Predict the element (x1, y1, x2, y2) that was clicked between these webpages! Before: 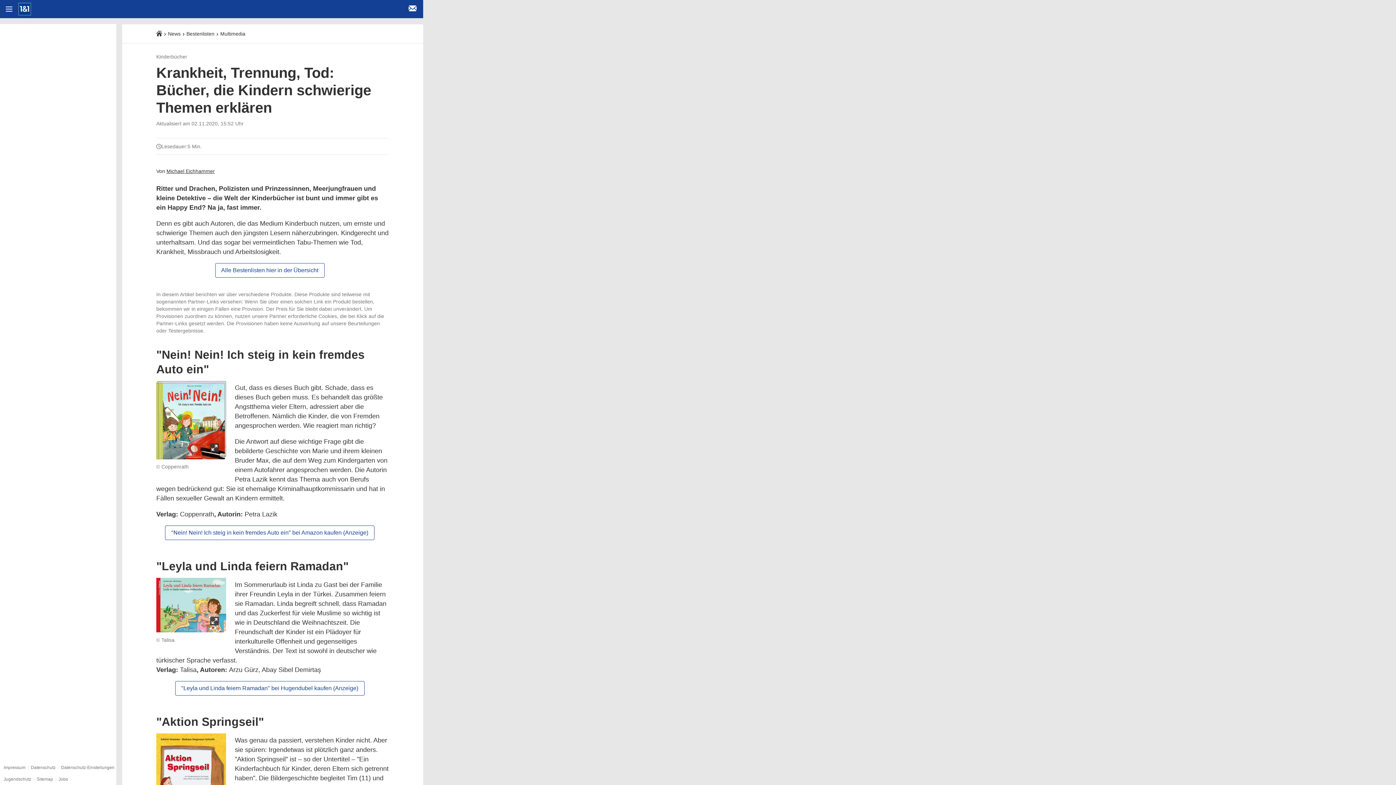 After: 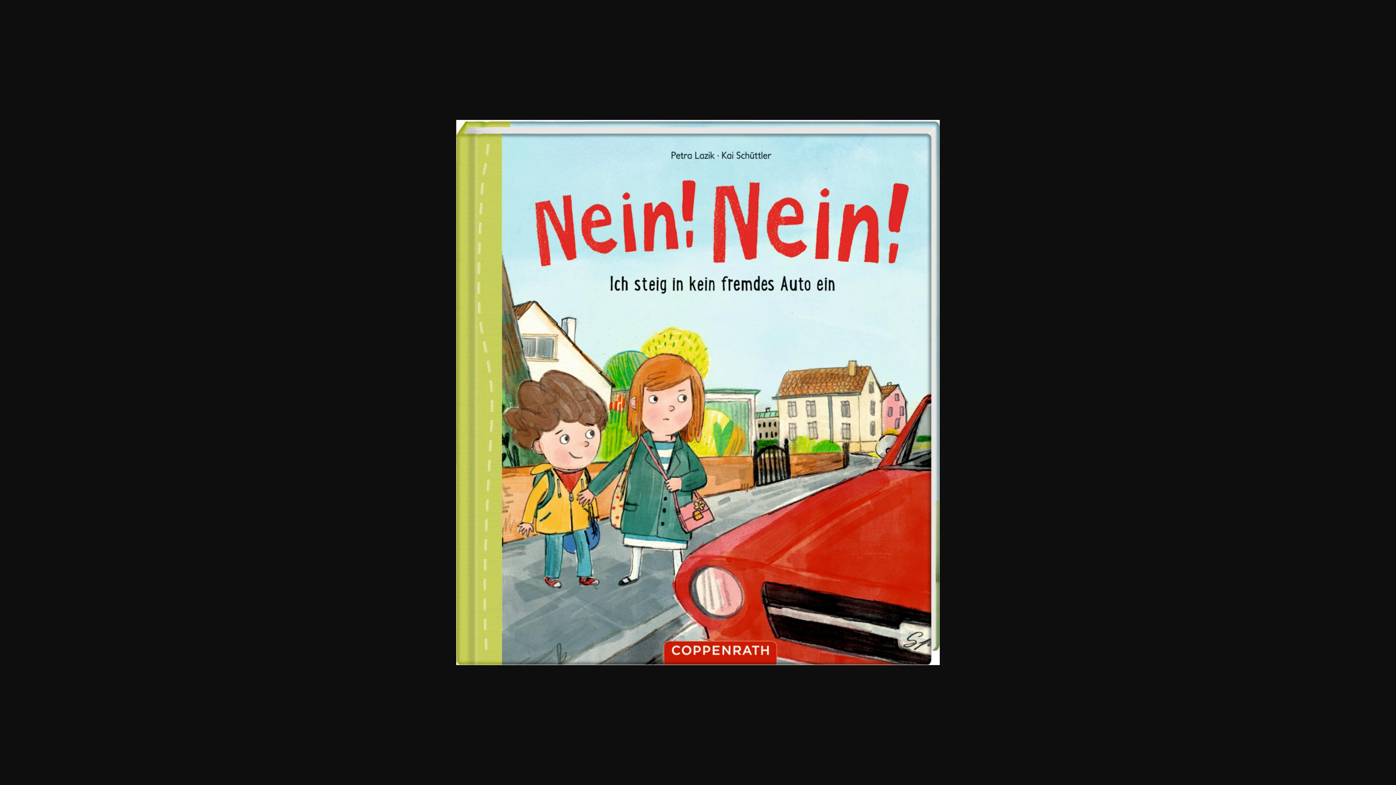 Action: bbox: (156, 380, 226, 459)